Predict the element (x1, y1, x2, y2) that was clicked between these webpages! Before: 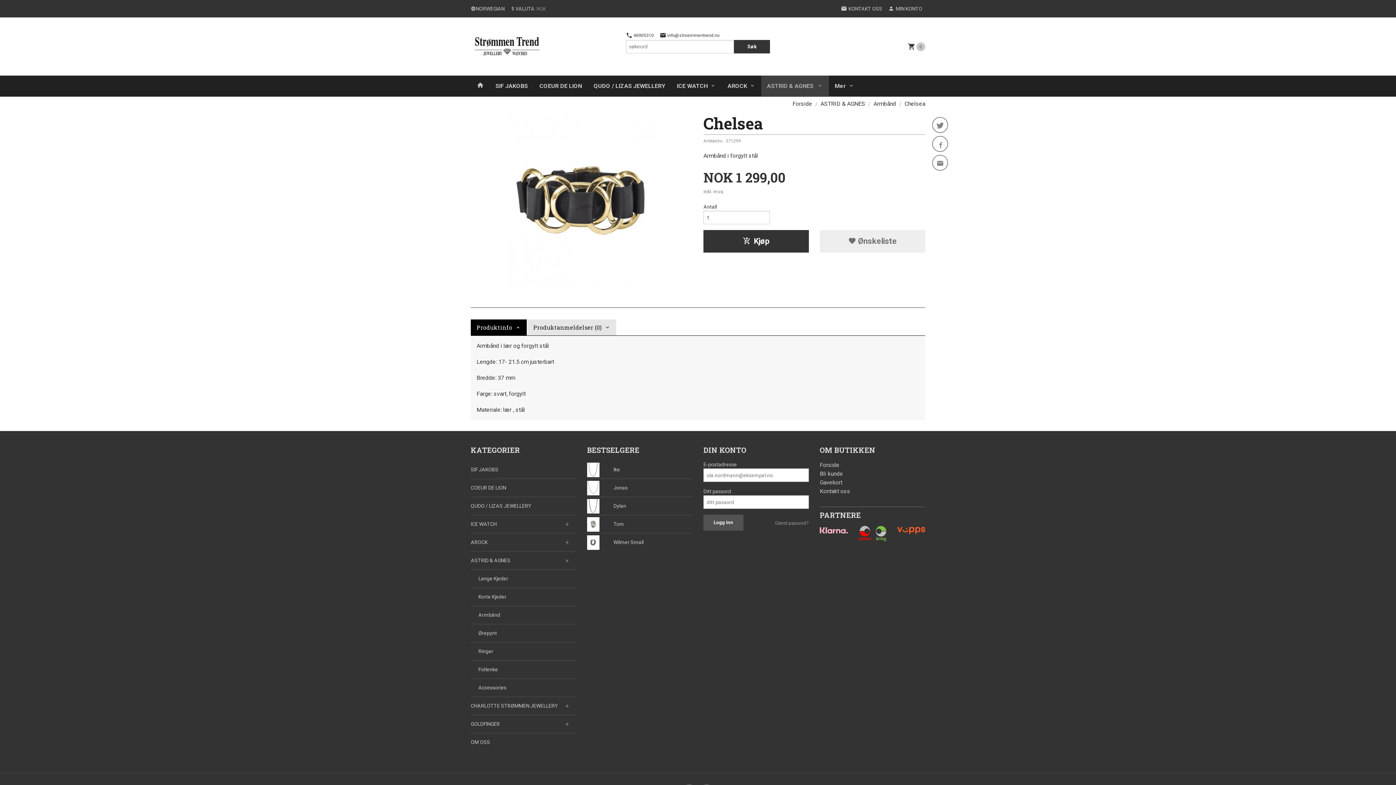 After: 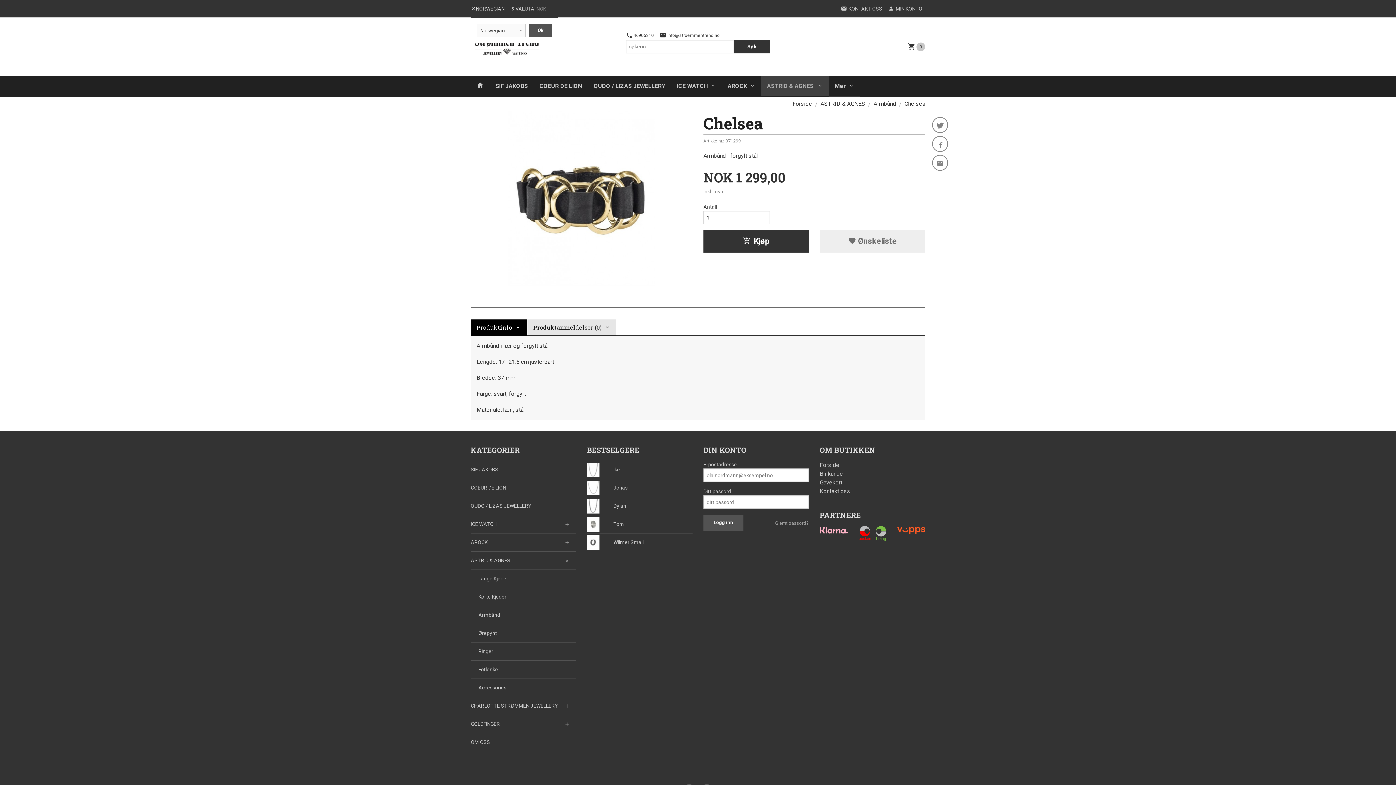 Action: bbox: (470, 0, 507, 17) label: NORWEGIAN